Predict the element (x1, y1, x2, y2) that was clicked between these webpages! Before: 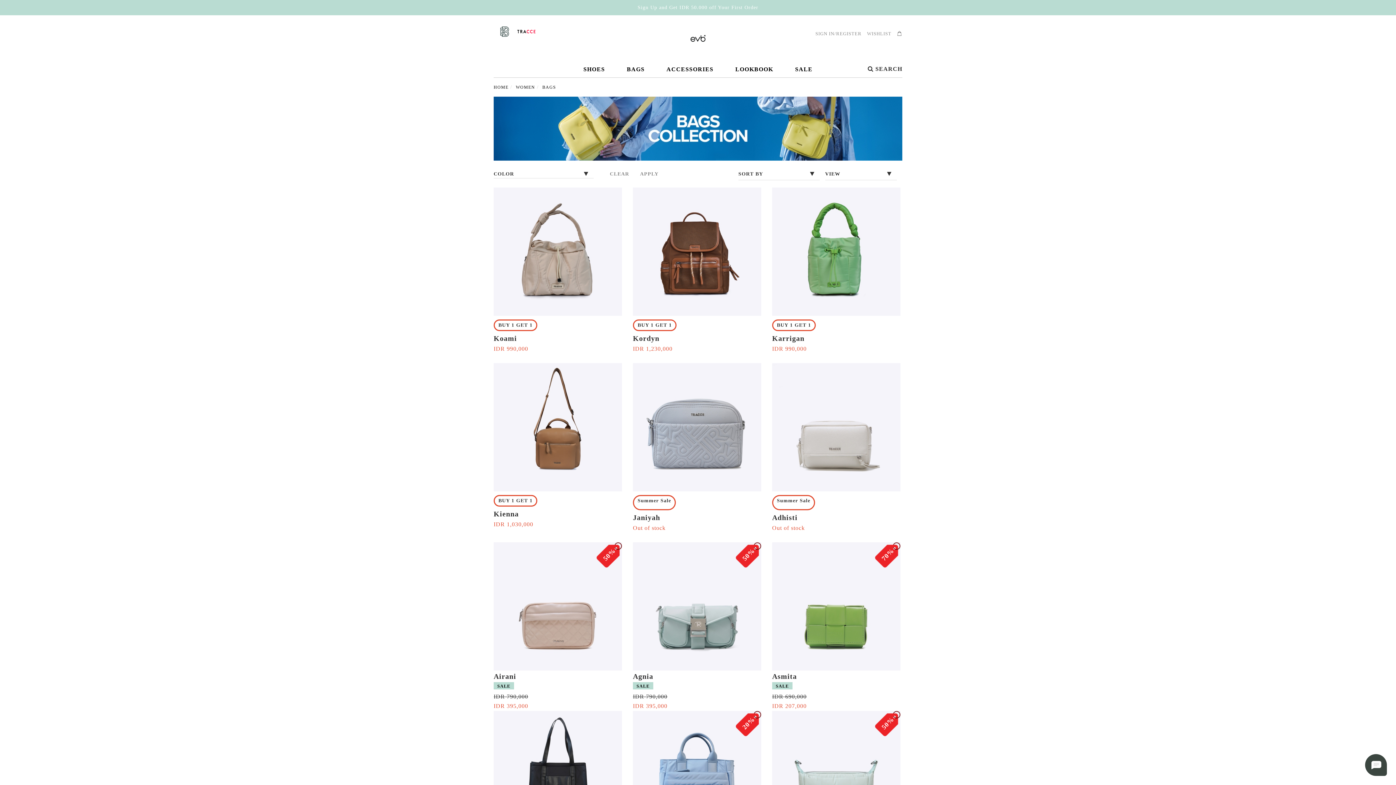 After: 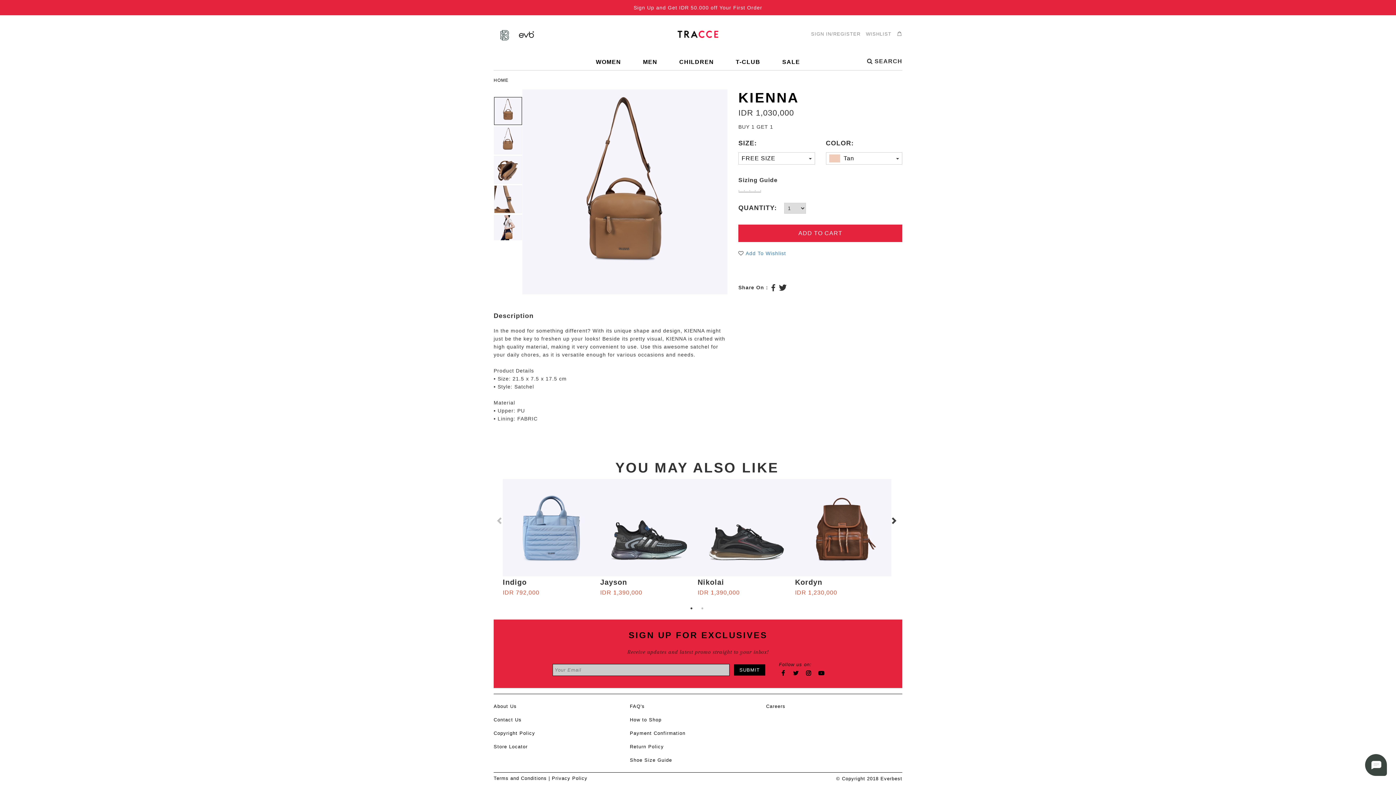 Action: label: BUY 1 GET 1
Kienna
IDR 1,030,000
  bbox: (493, 363, 622, 538)